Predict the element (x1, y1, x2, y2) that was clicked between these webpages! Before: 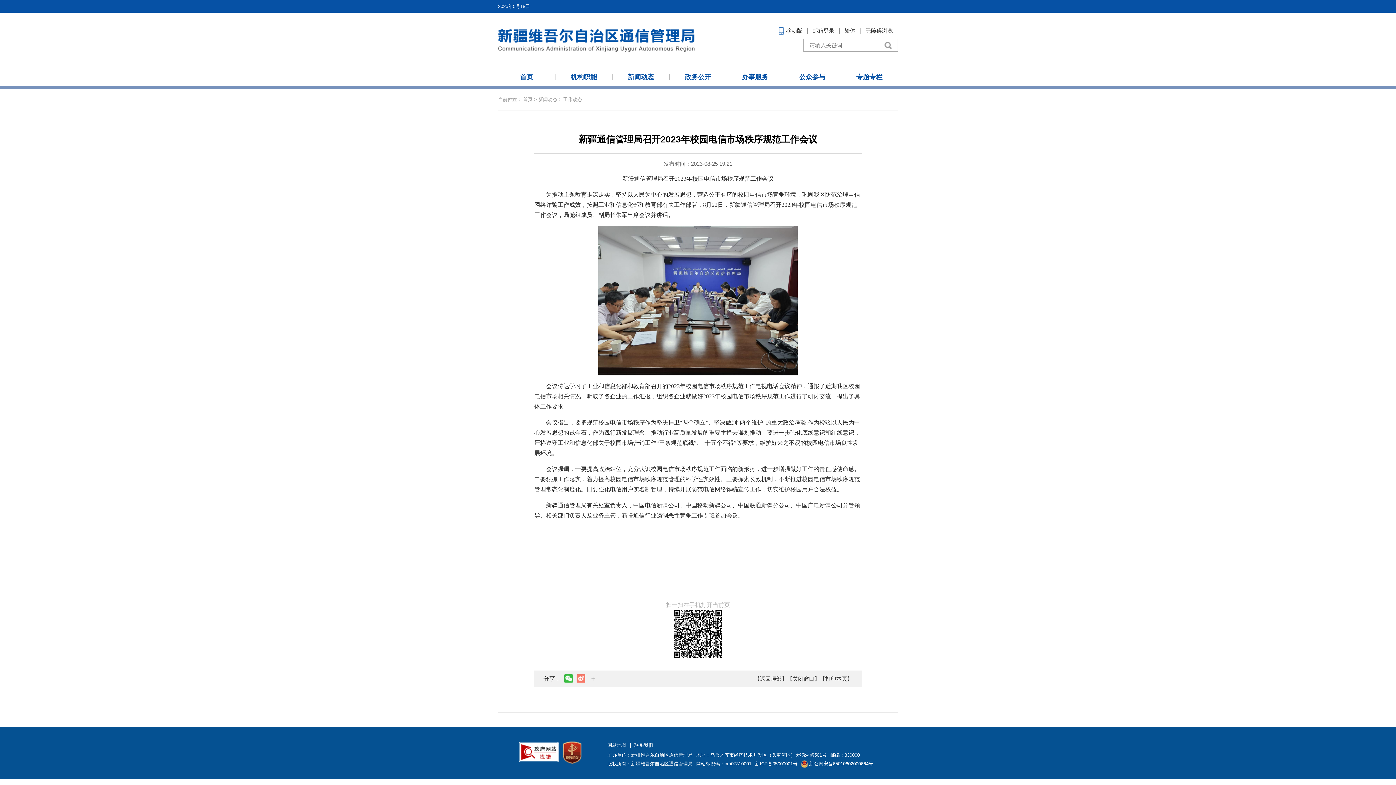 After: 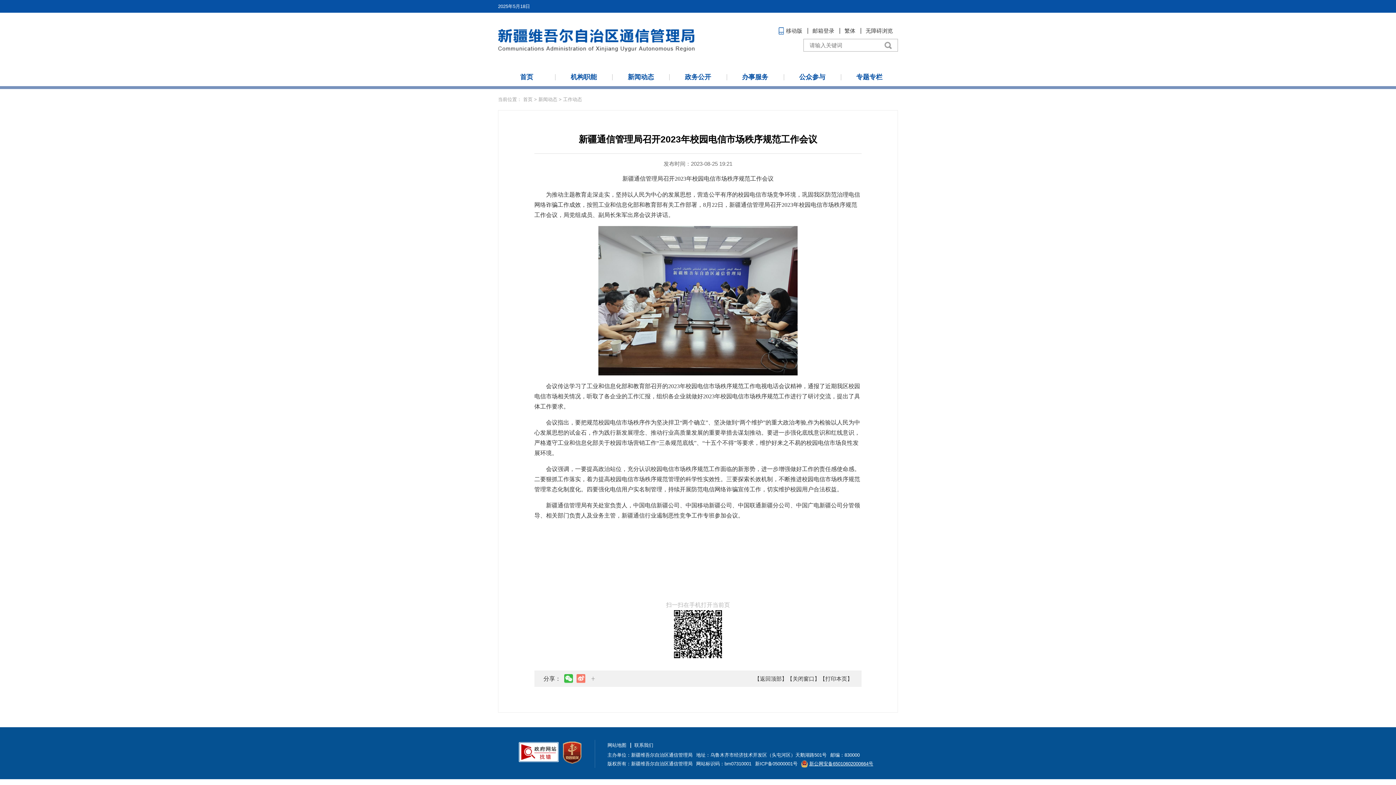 Action: bbox: (801, 760, 873, 768) label: 新公网安备65010602000664号